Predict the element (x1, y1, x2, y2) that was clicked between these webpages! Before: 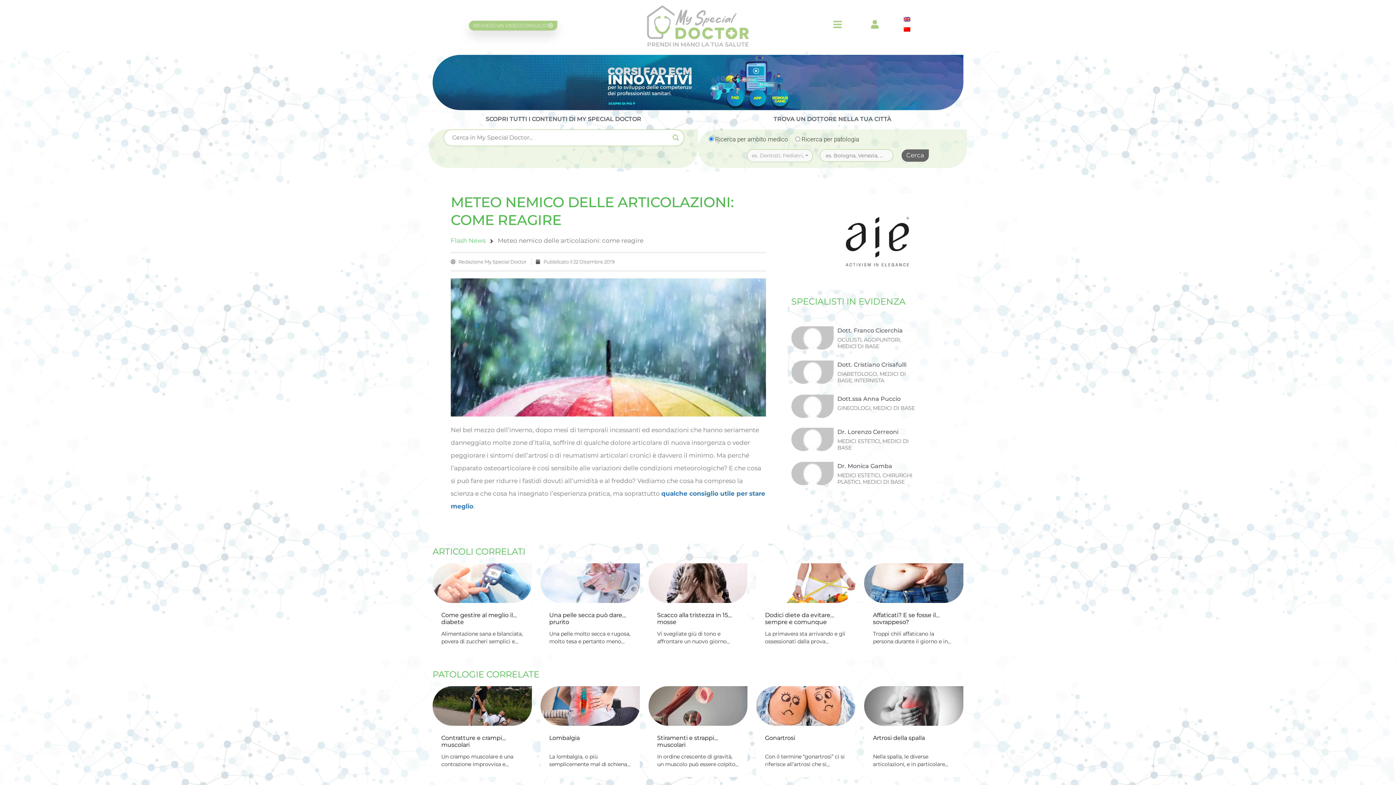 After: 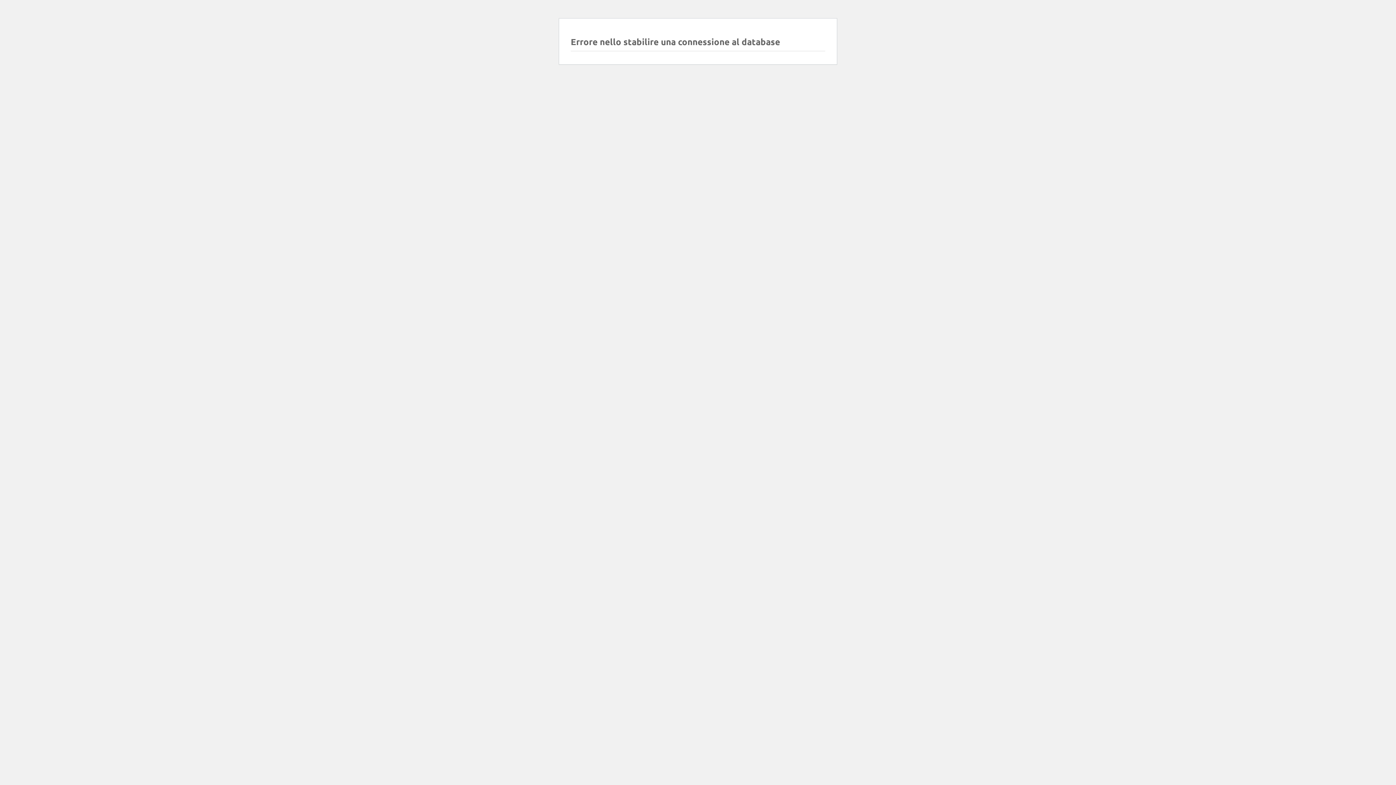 Action: bbox: (791, 412, 833, 419)